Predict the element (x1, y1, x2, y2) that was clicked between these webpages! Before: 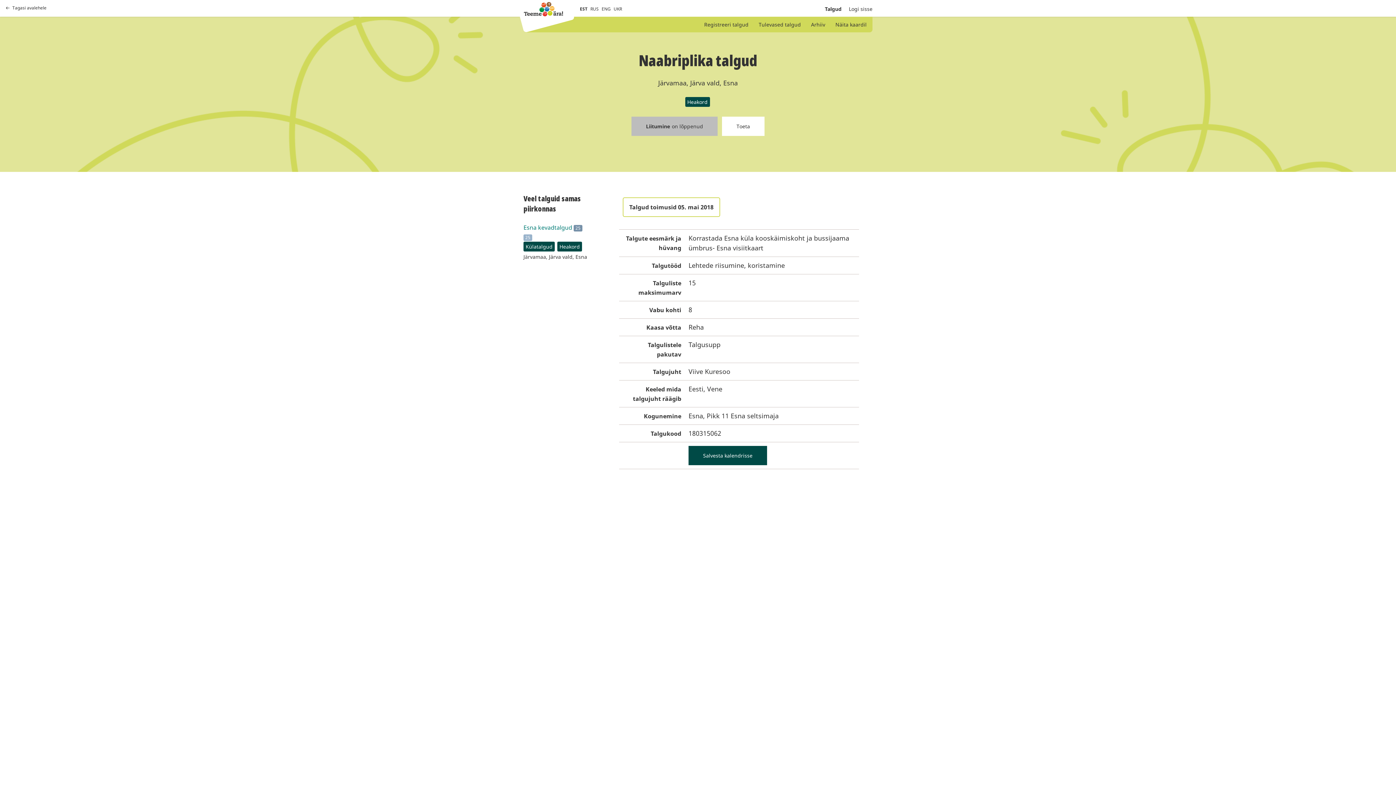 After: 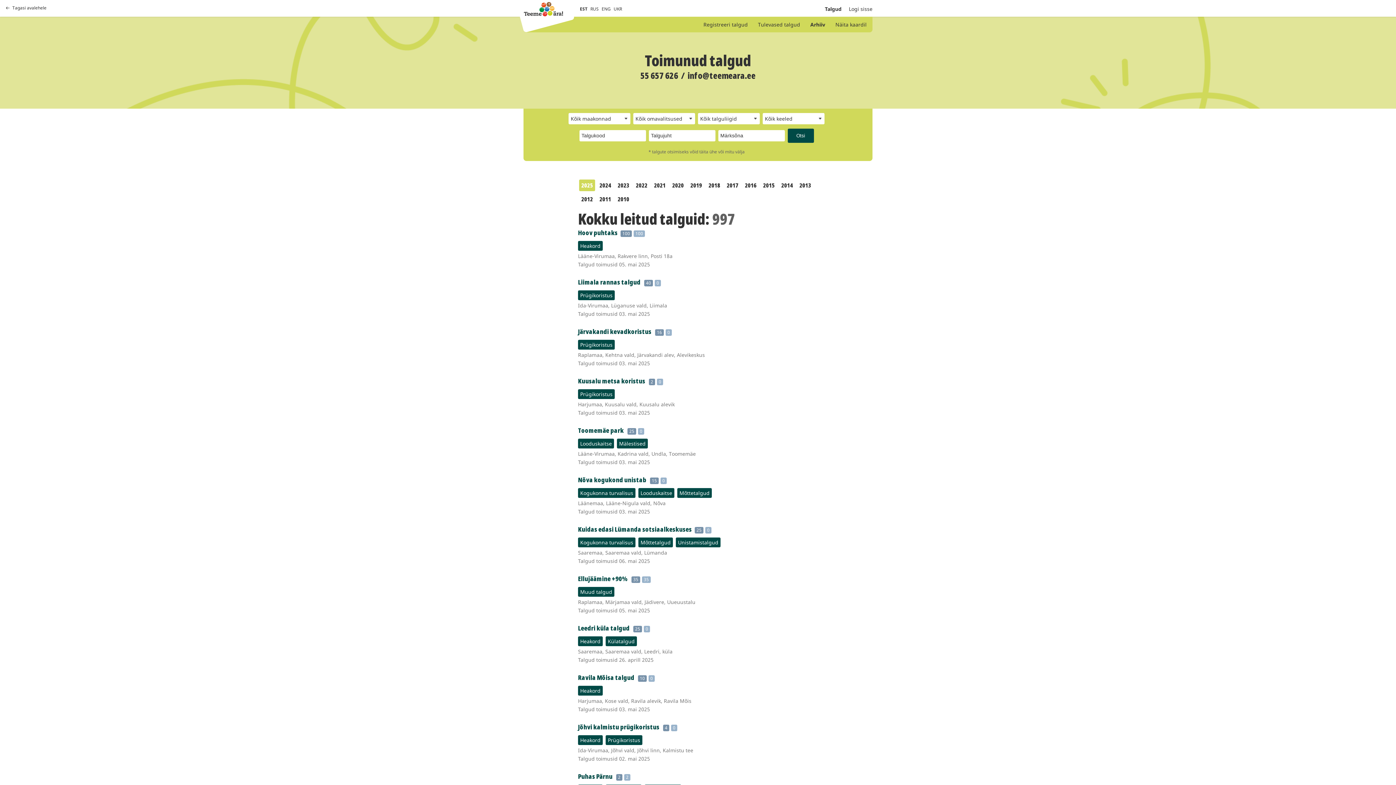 Action: label: Arhiiv bbox: (811, 21, 825, 28)